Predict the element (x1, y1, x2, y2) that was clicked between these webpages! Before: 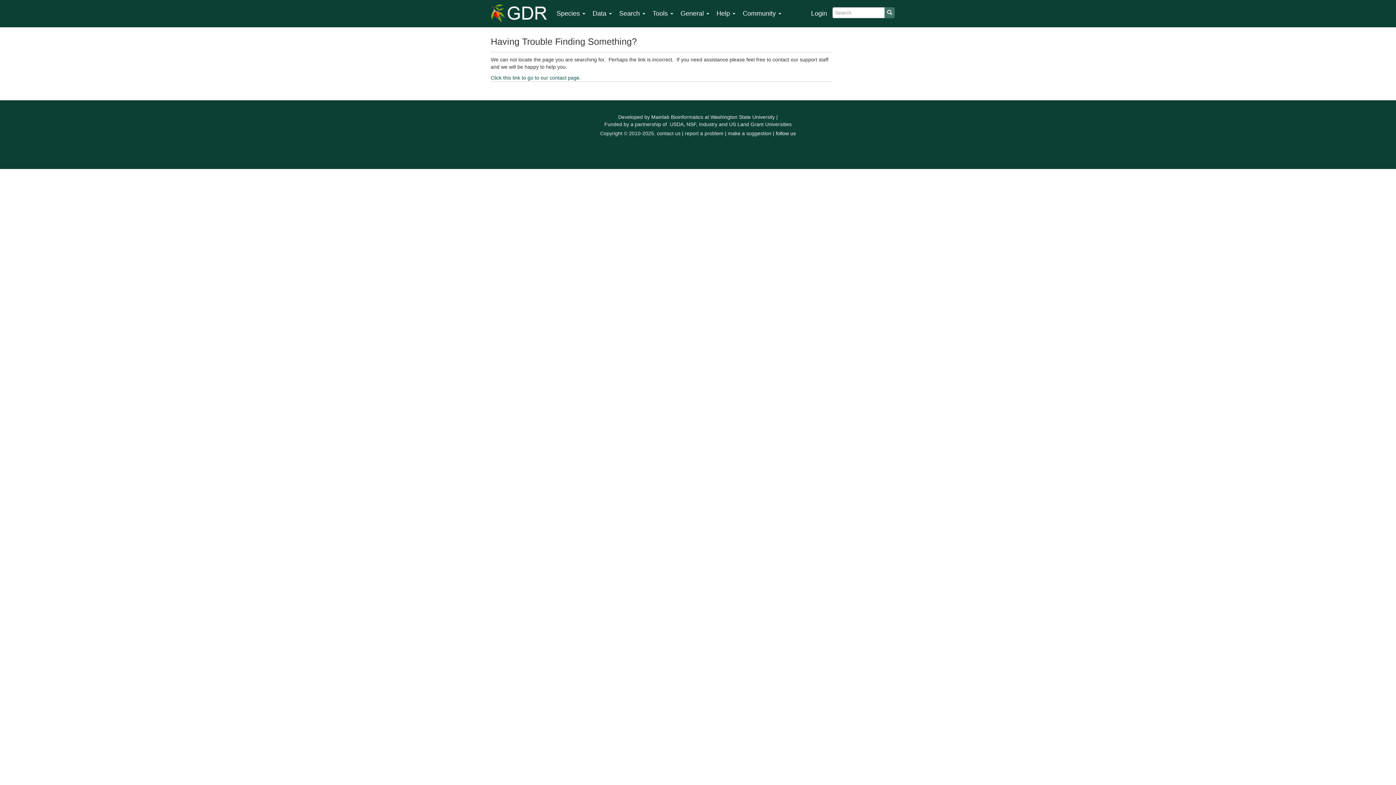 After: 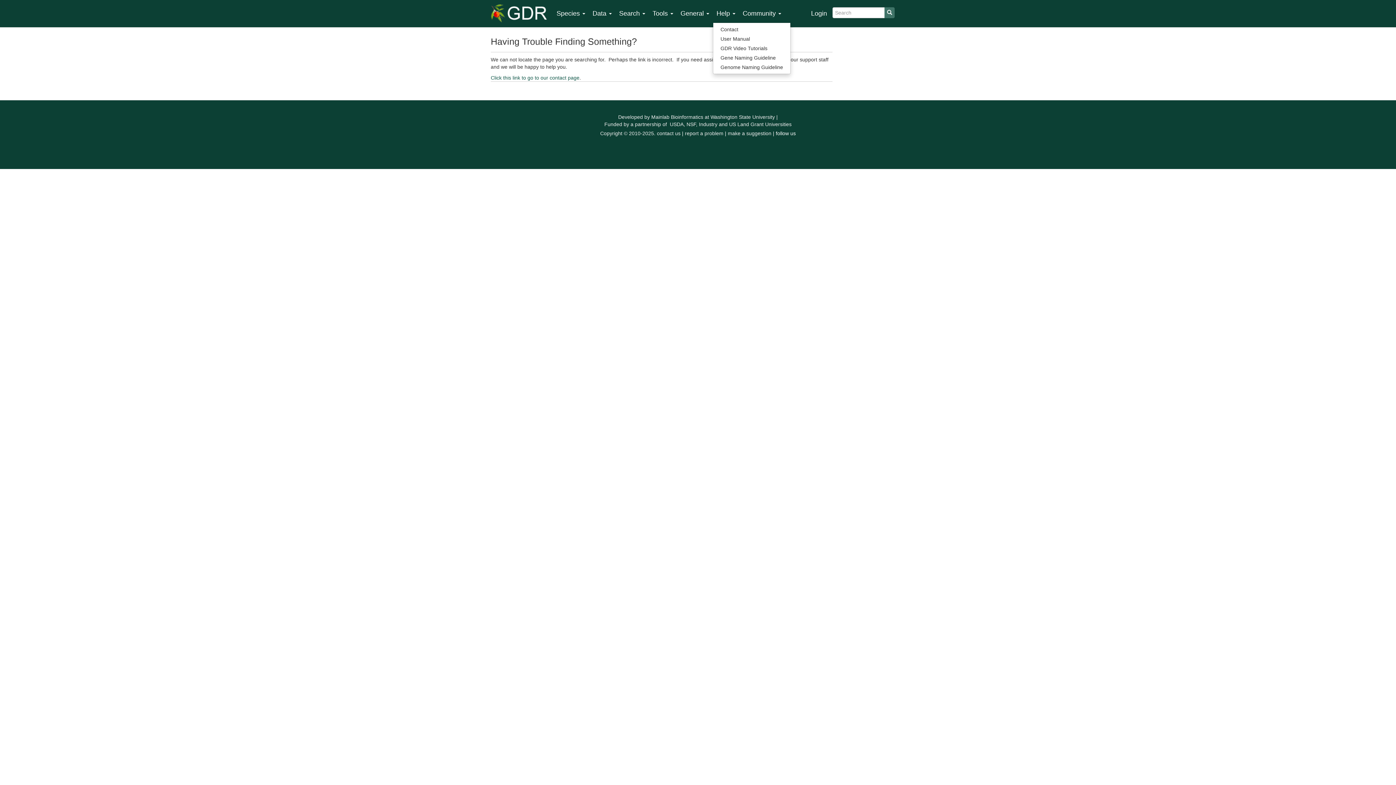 Action: bbox: (713, 4, 739, 22) label: Help 